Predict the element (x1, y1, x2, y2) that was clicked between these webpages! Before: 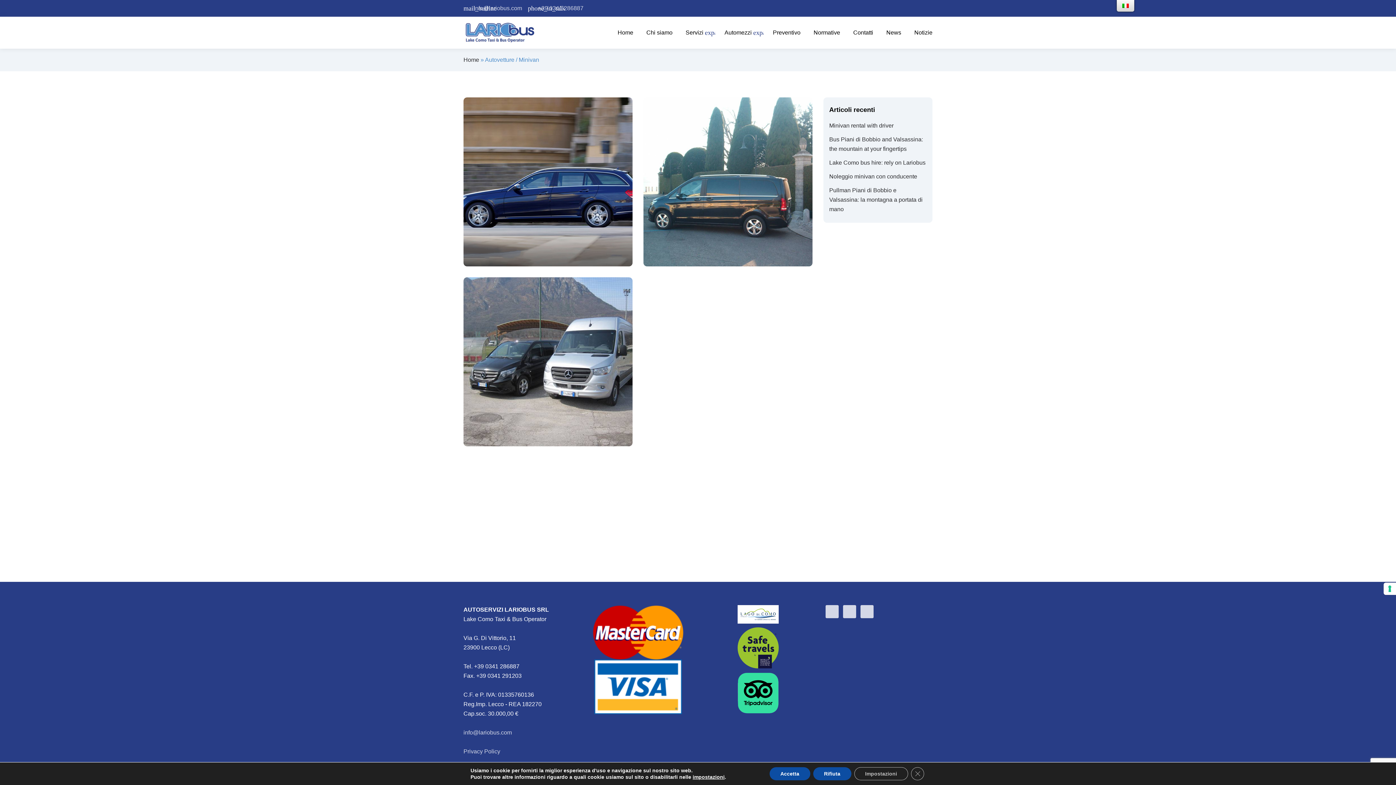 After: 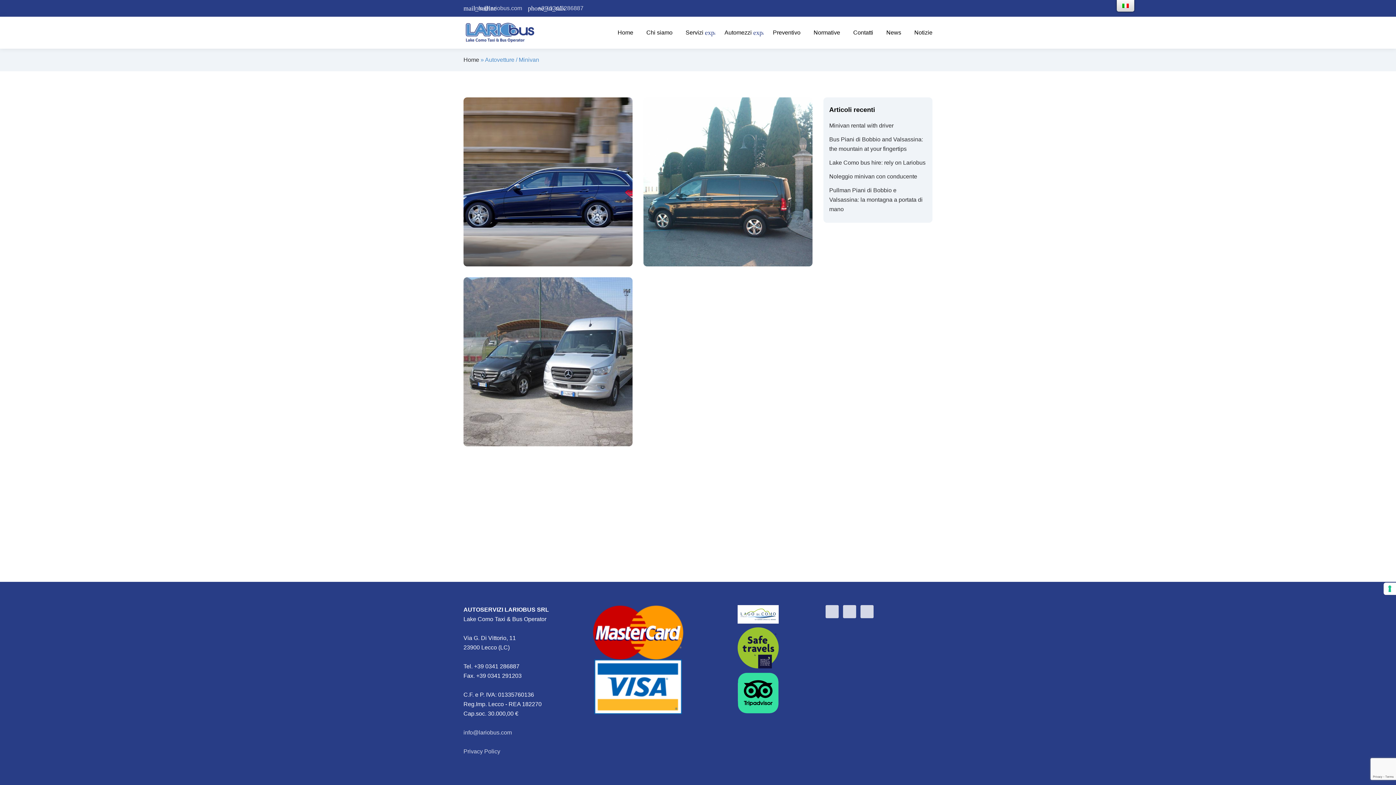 Action: bbox: (911, 767, 924, 780) label: Close GDPR Cookie Banner